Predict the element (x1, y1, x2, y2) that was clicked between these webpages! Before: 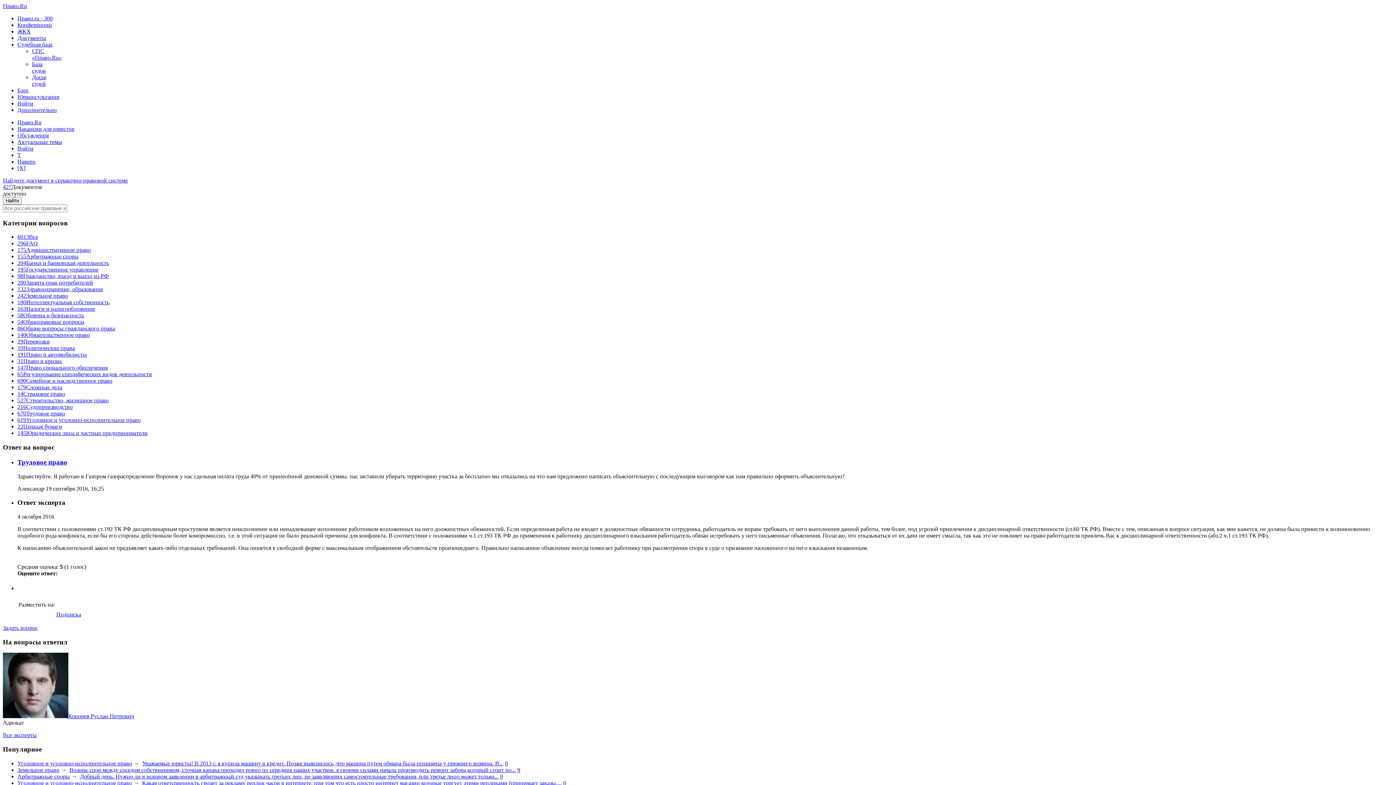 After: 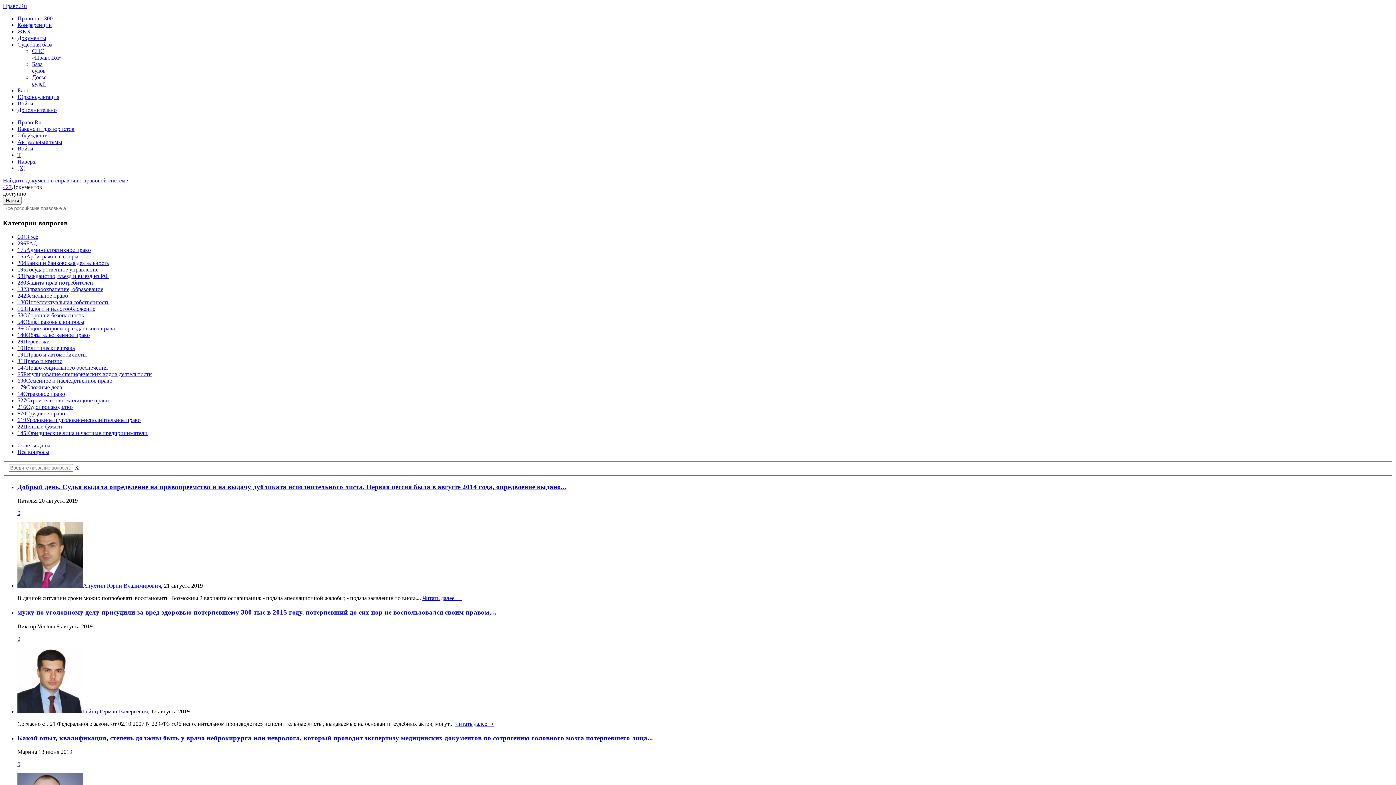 Action: label: 216Судопроизводство bbox: (17, 404, 72, 410)